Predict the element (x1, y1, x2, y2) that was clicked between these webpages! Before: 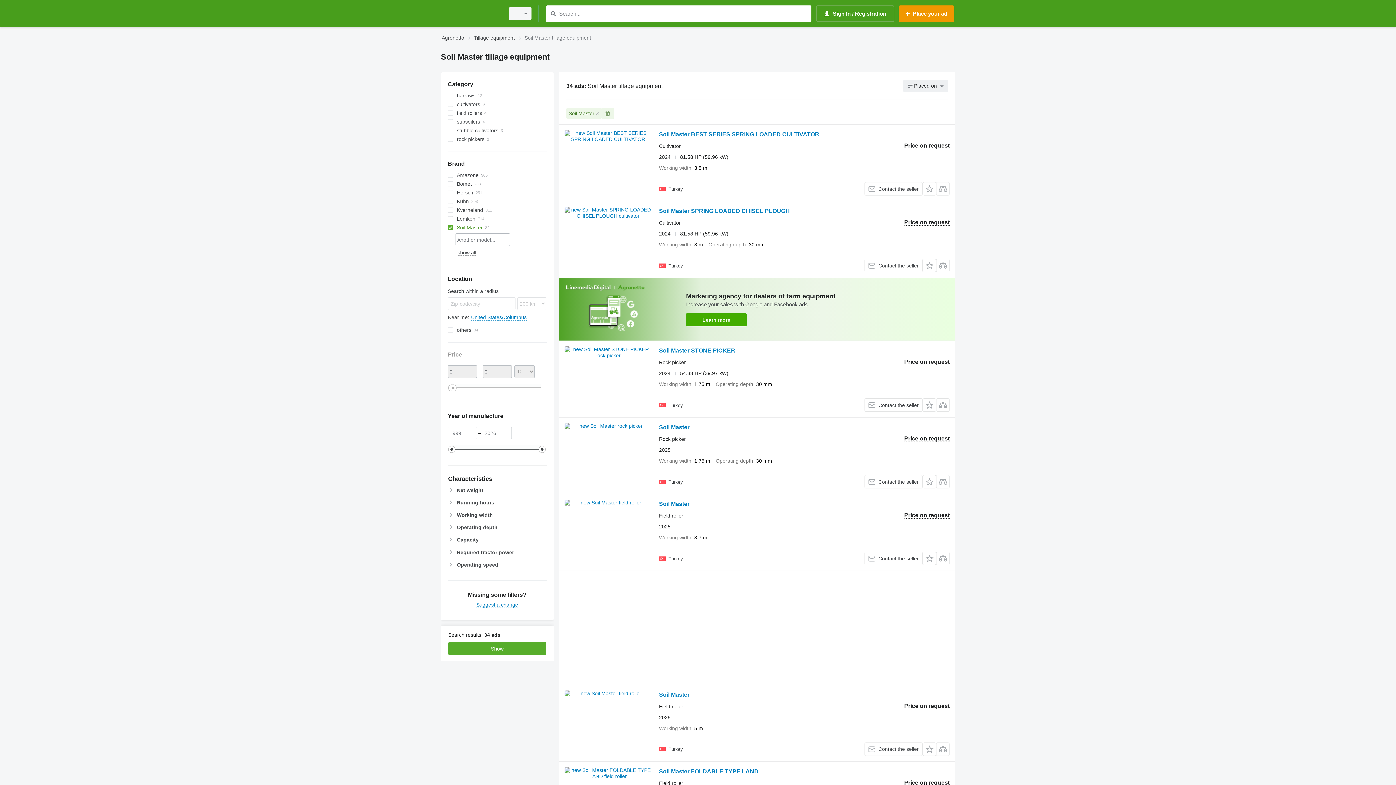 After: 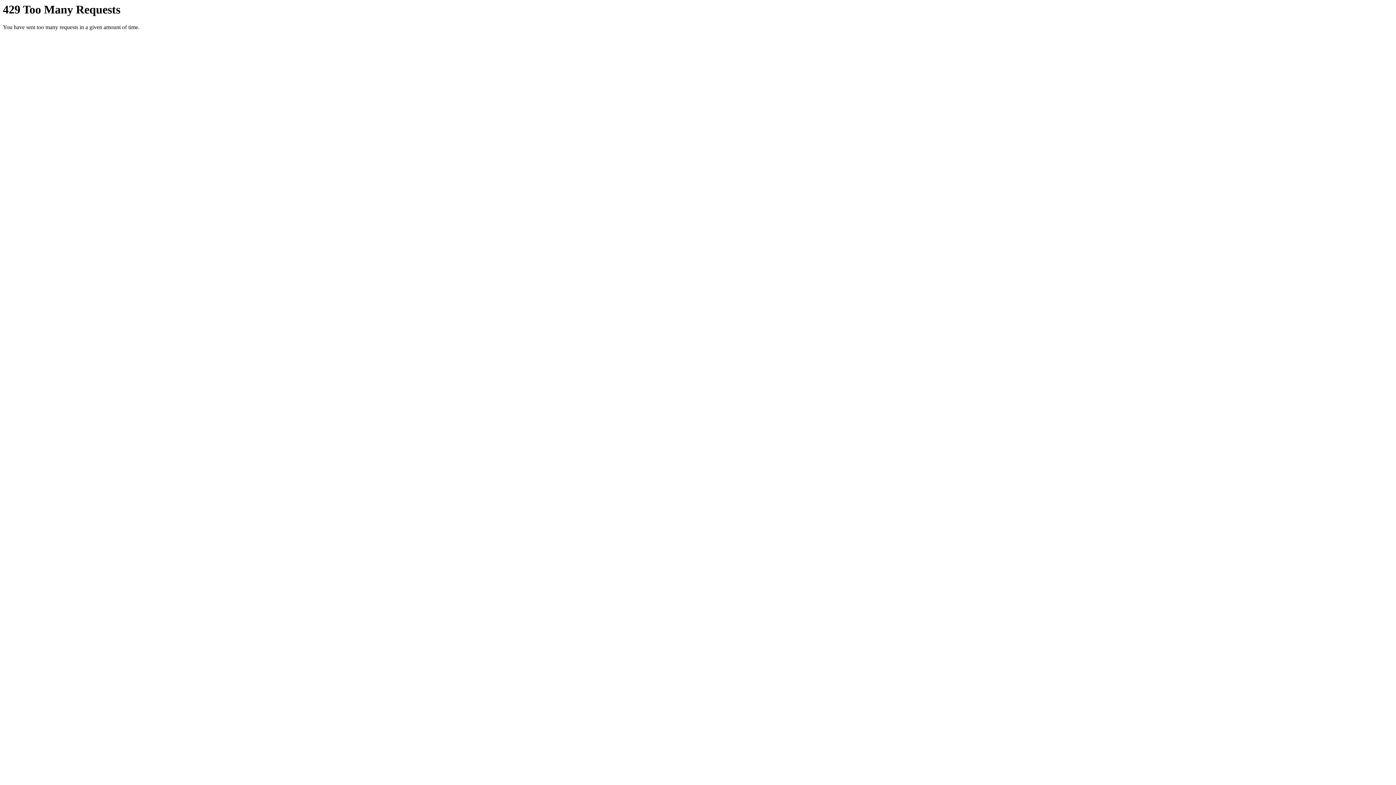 Action: bbox: (564, 206, 651, 272)